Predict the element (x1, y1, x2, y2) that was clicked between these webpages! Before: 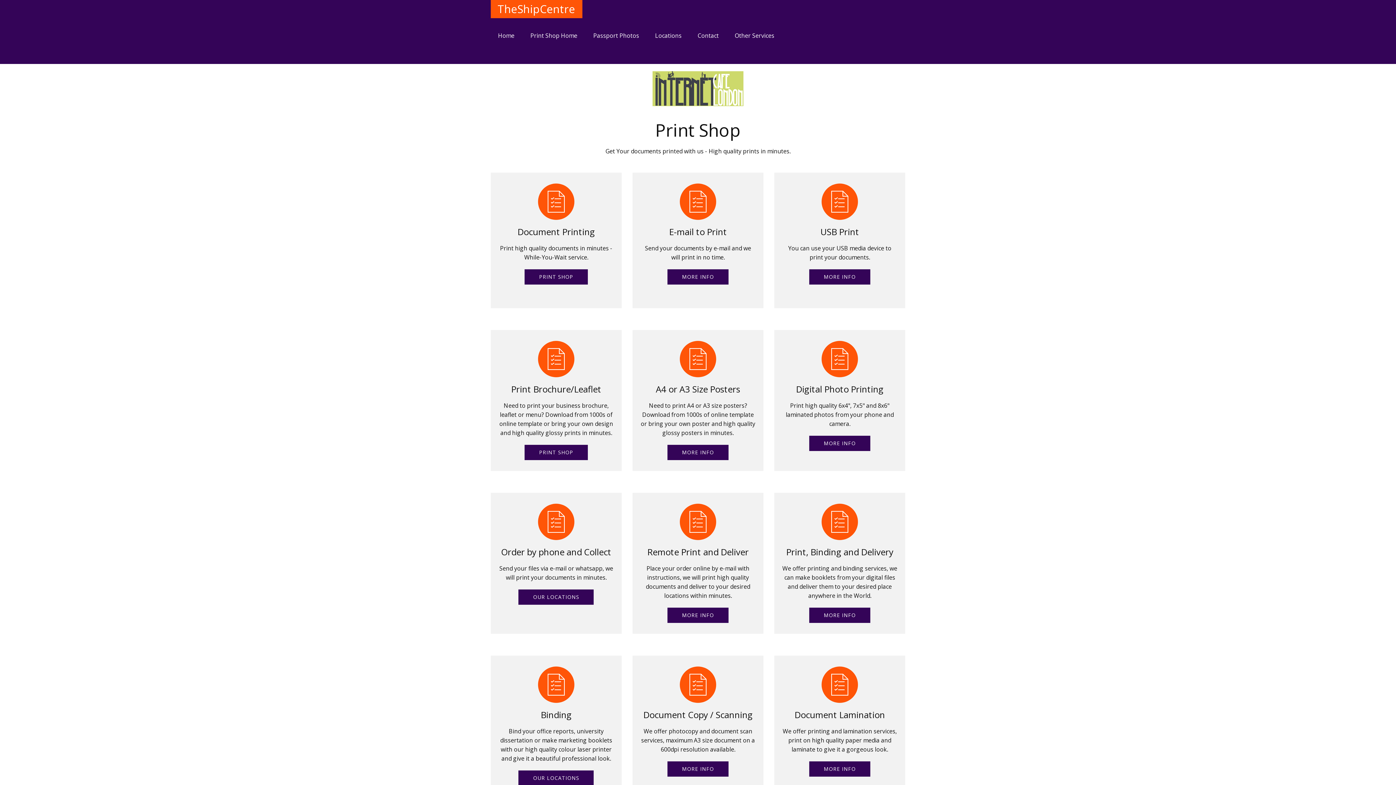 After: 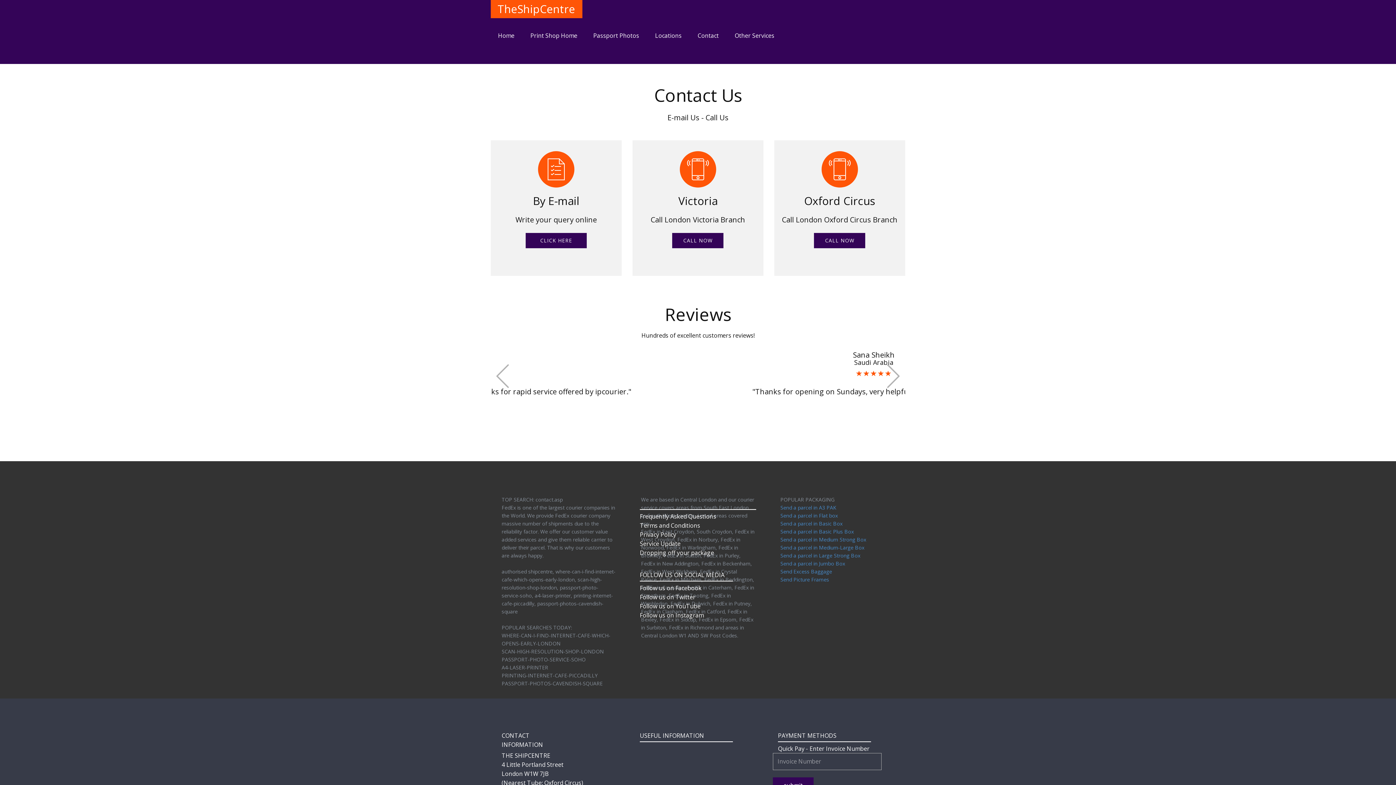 Action: bbox: (809, 435, 870, 451) label:   MORE INFO  